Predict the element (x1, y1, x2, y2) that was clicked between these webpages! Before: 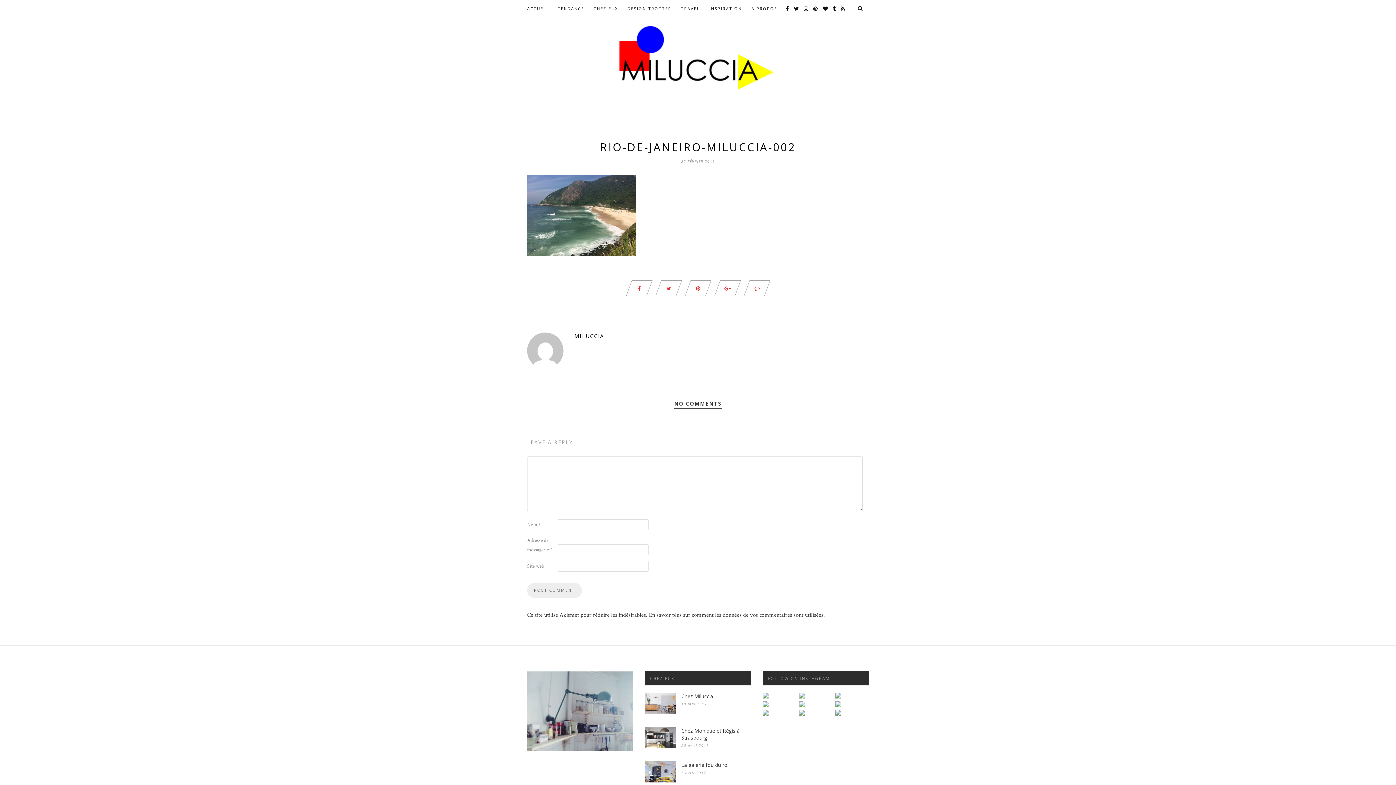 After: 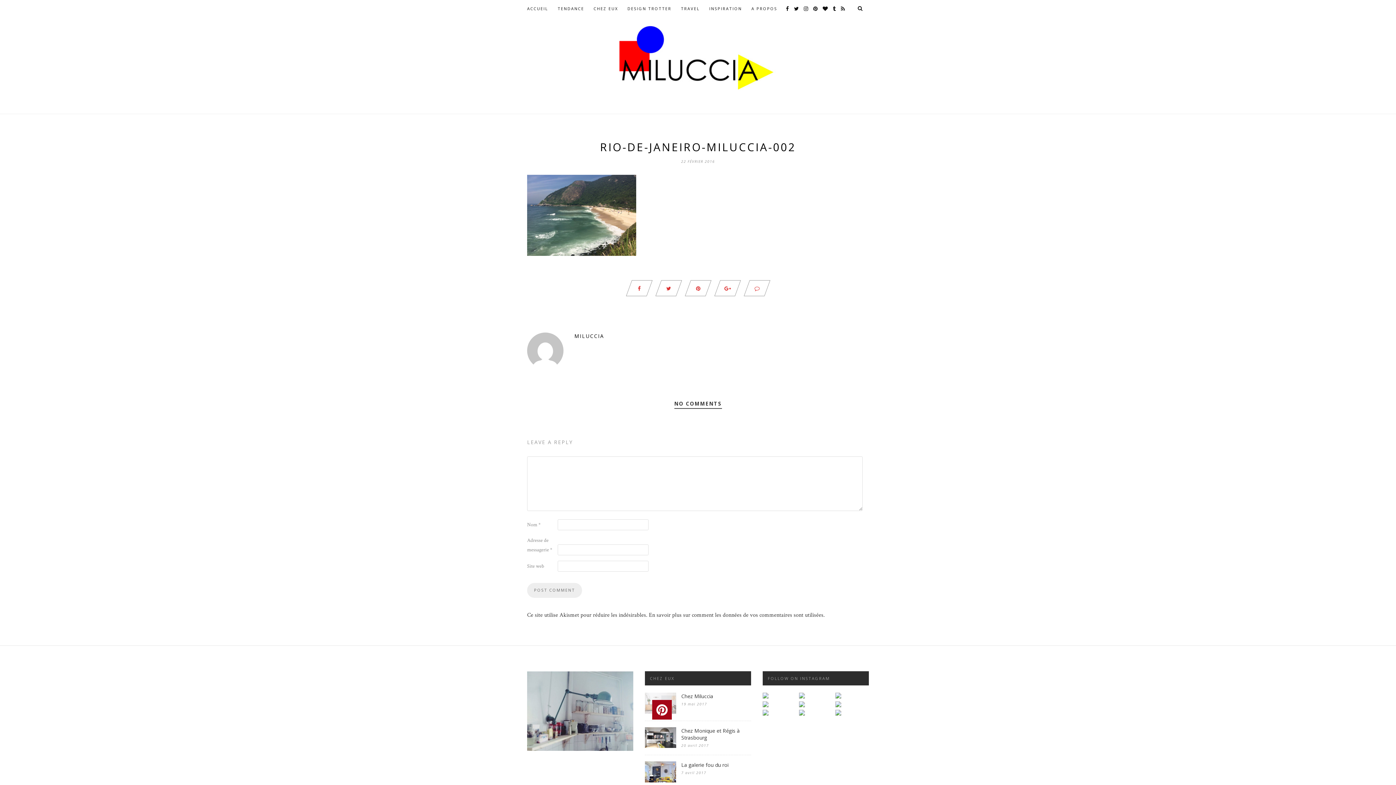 Action: bbox: (645, 708, 676, 716)